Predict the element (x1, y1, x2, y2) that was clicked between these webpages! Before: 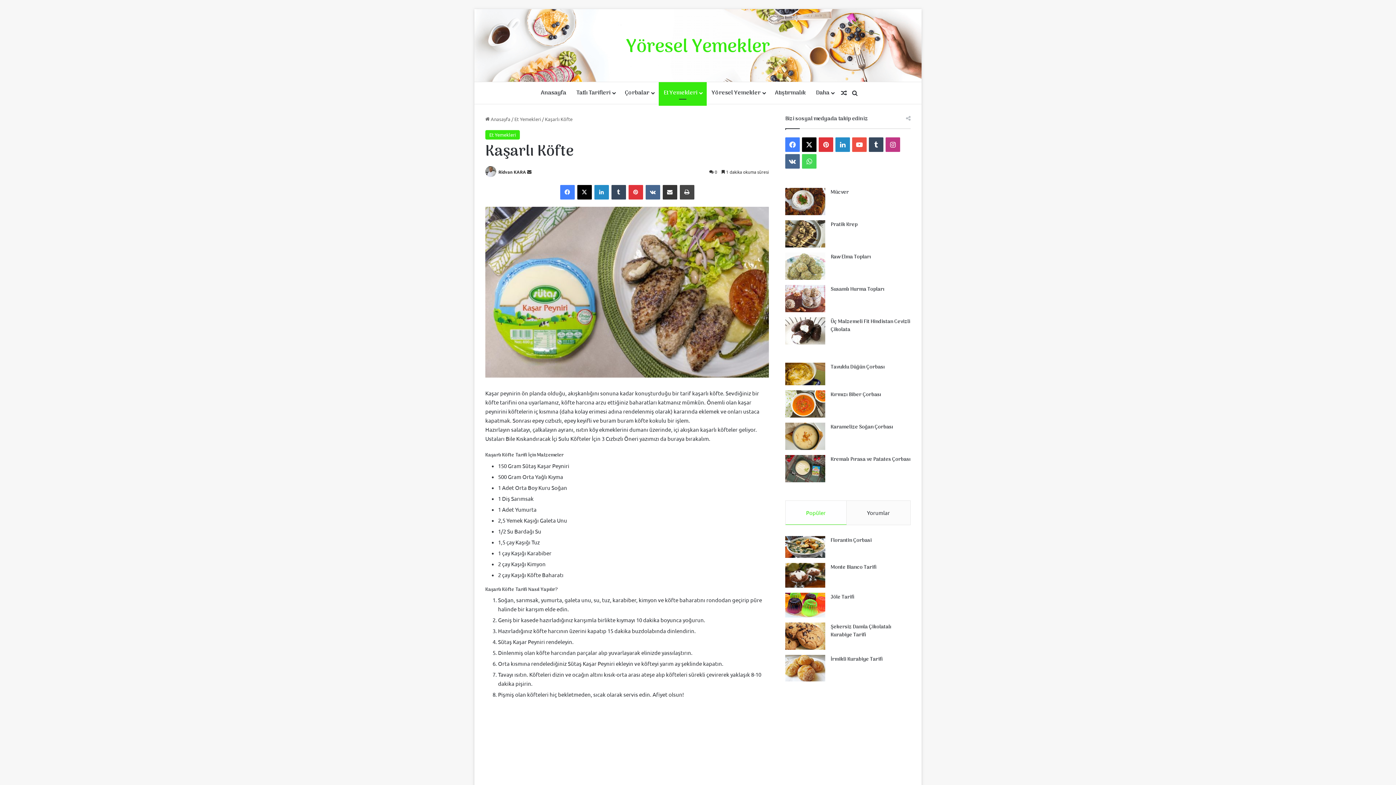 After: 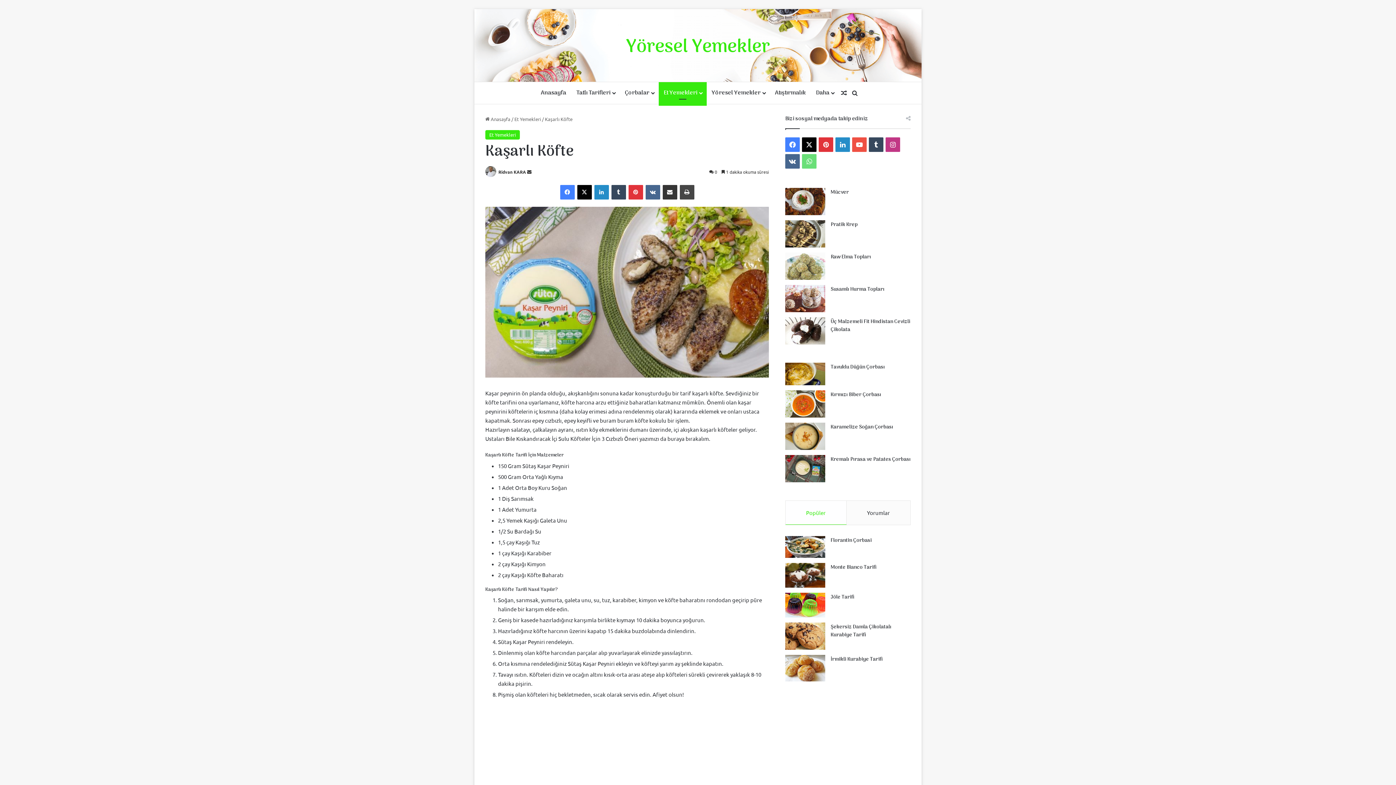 Action: bbox: (802, 154, 816, 168) label: WhatsApp